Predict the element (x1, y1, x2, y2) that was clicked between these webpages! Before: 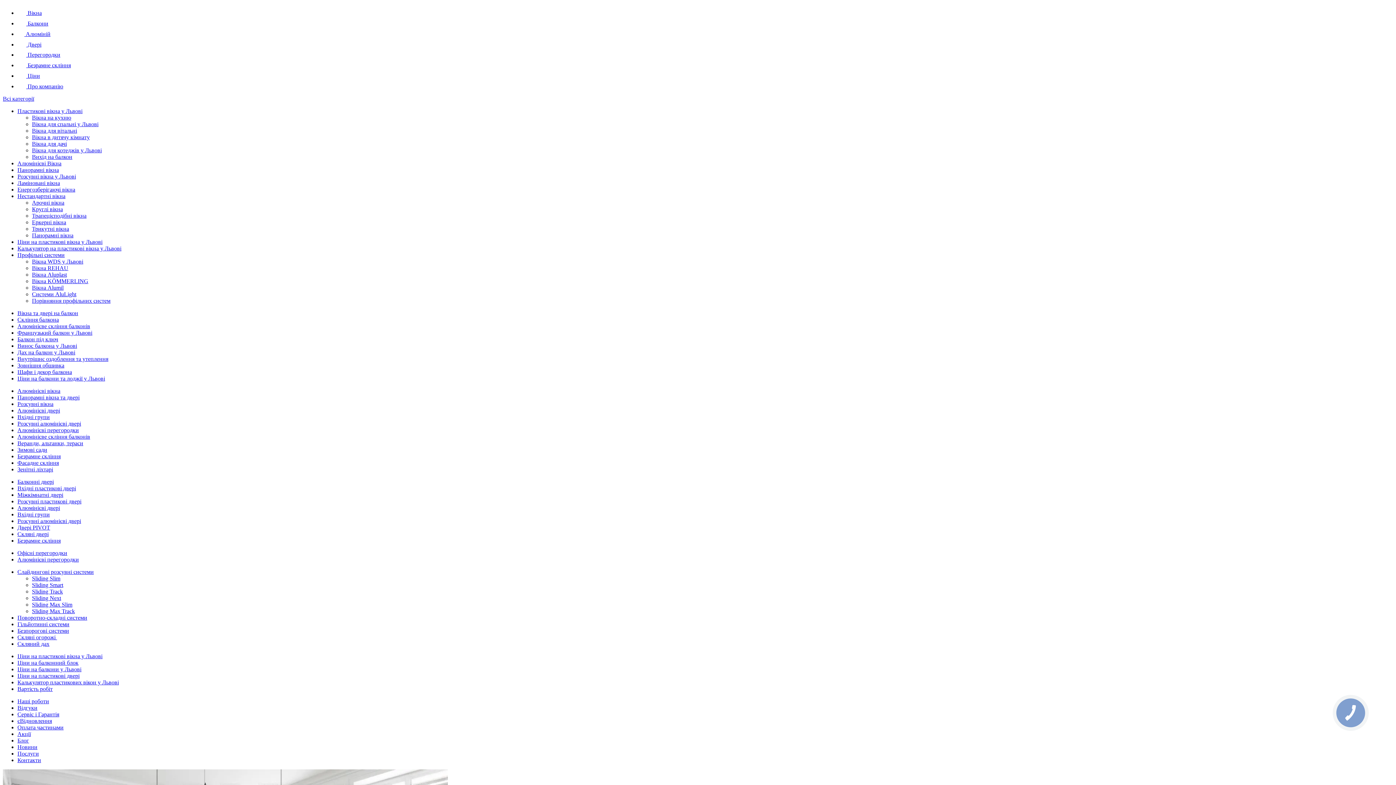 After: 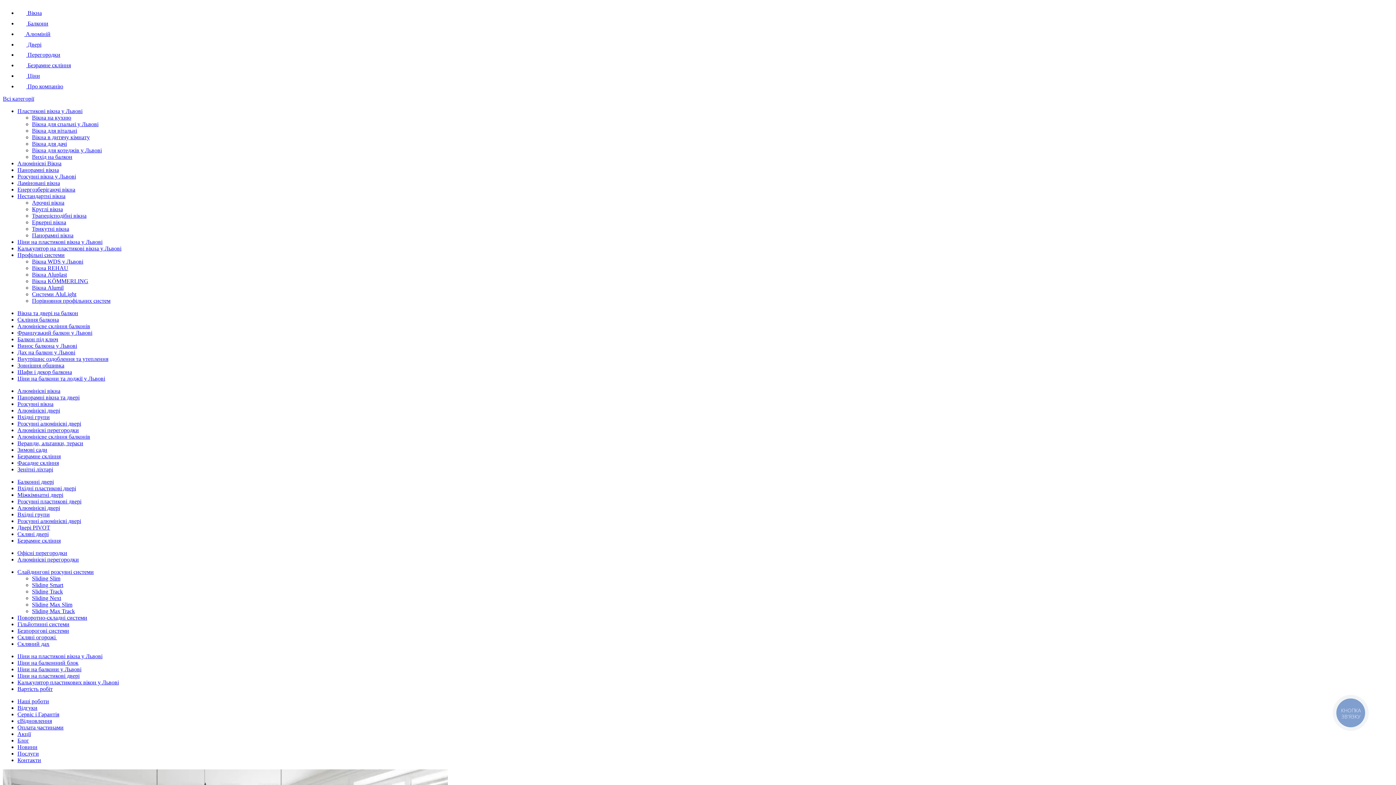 Action: label: Ламіновані вікна bbox: (17, 180, 60, 186)